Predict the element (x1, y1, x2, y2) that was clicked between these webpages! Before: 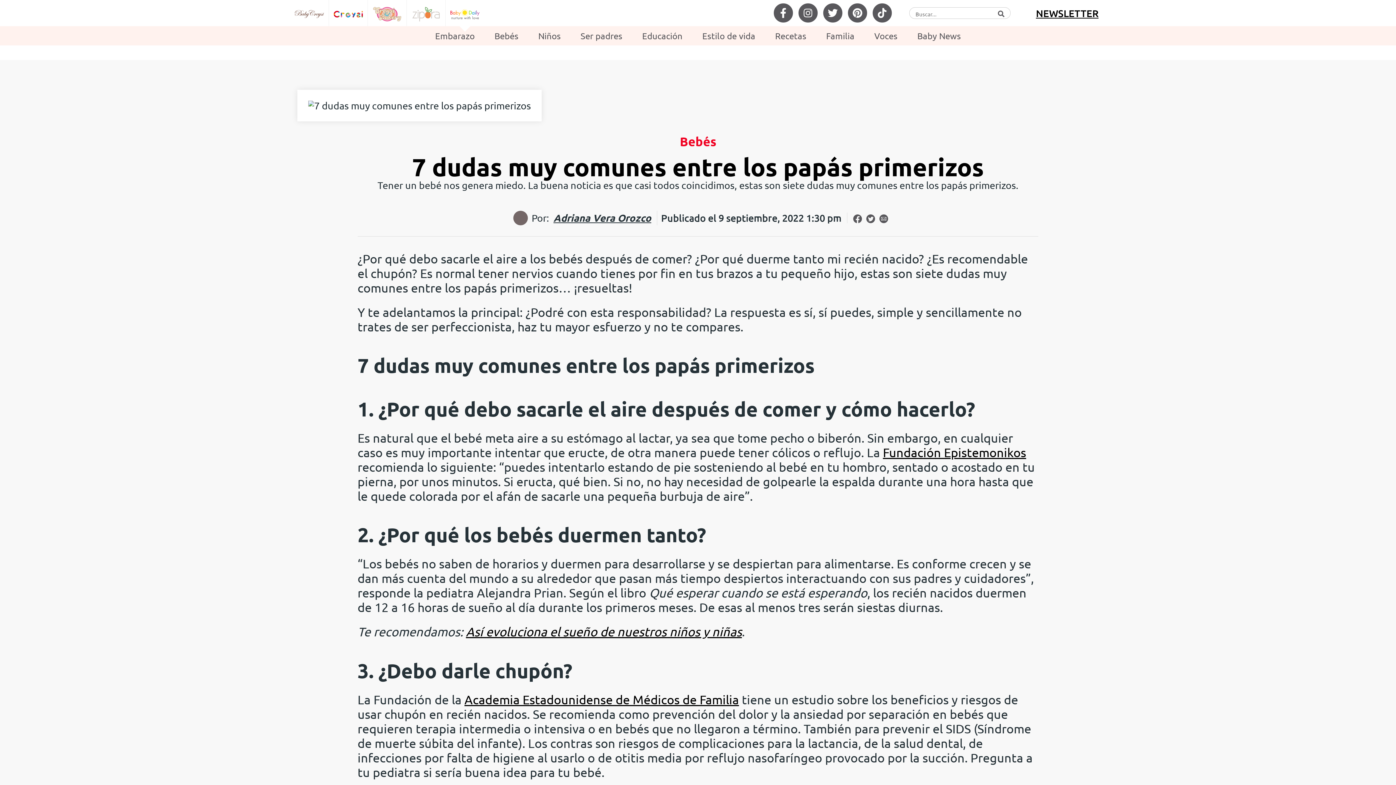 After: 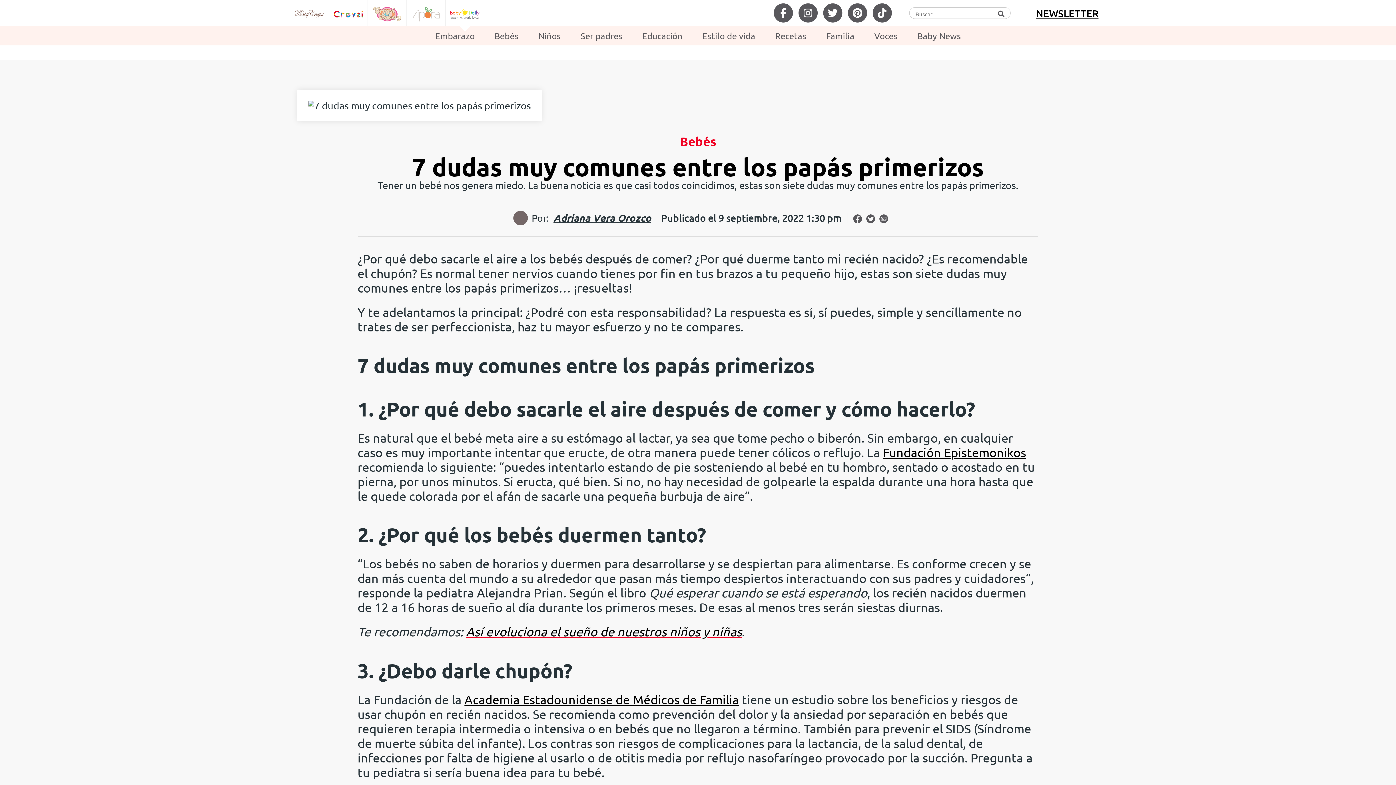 Action: label: Así evoluciona el sueño de nuestros niños y niñas bbox: (466, 624, 742, 639)